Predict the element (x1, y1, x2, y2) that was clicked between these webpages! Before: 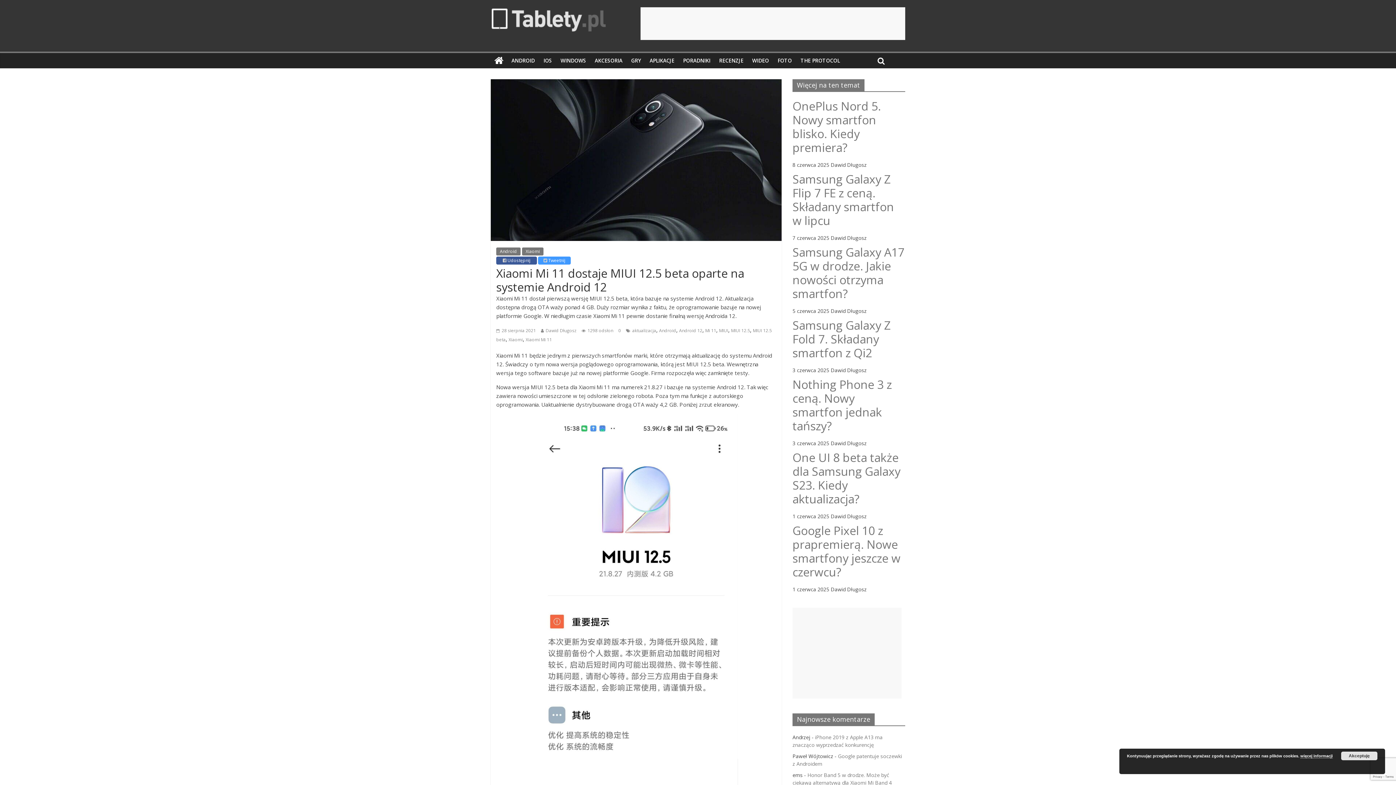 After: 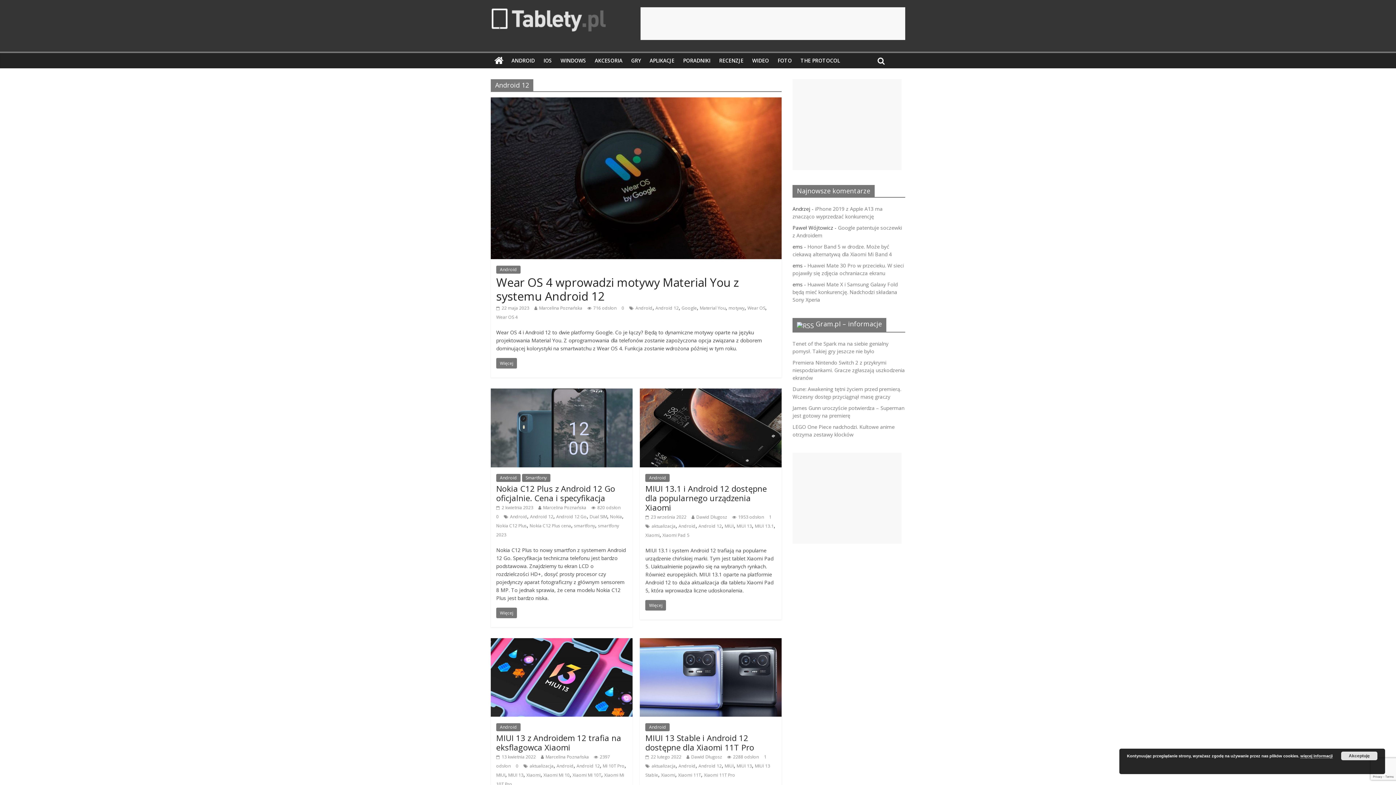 Action: label: Android 12 bbox: (679, 327, 702, 333)